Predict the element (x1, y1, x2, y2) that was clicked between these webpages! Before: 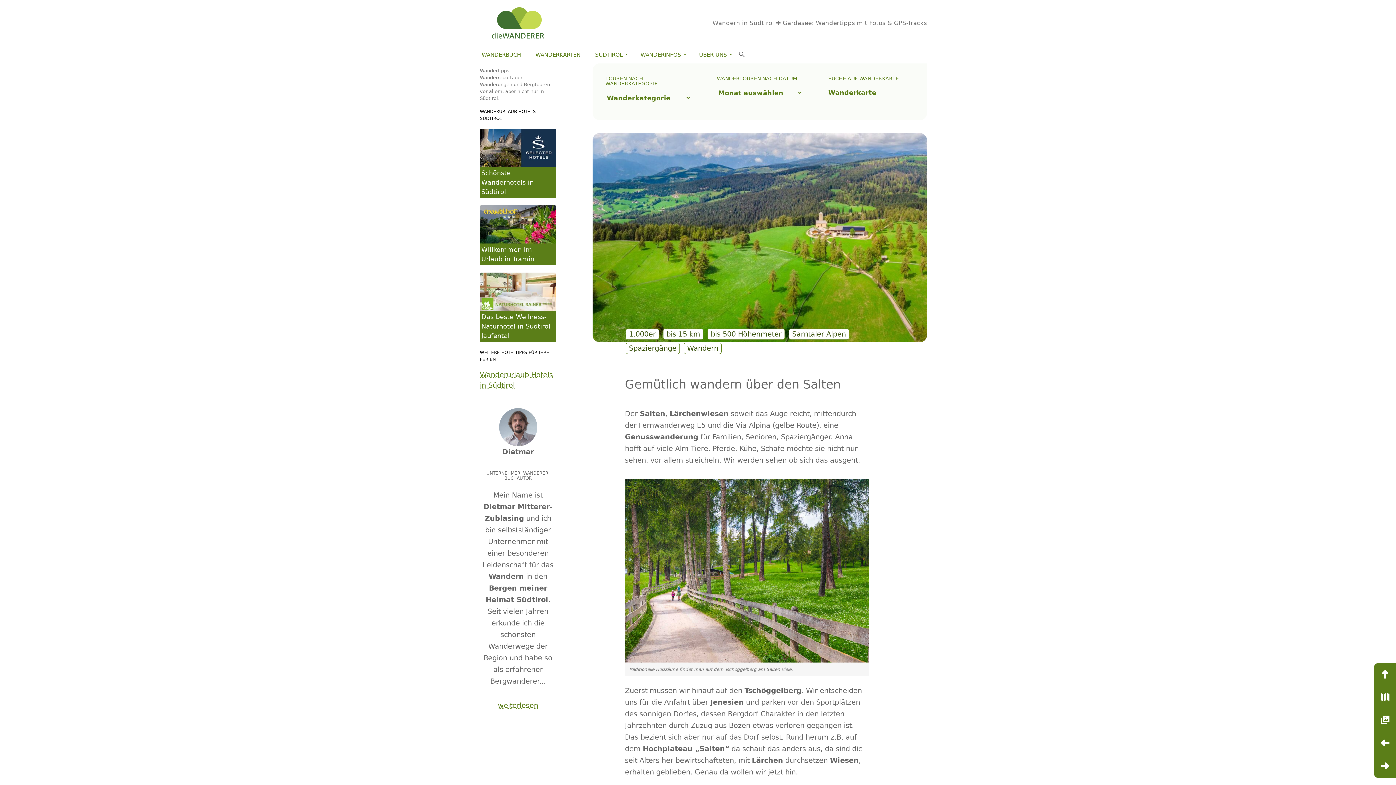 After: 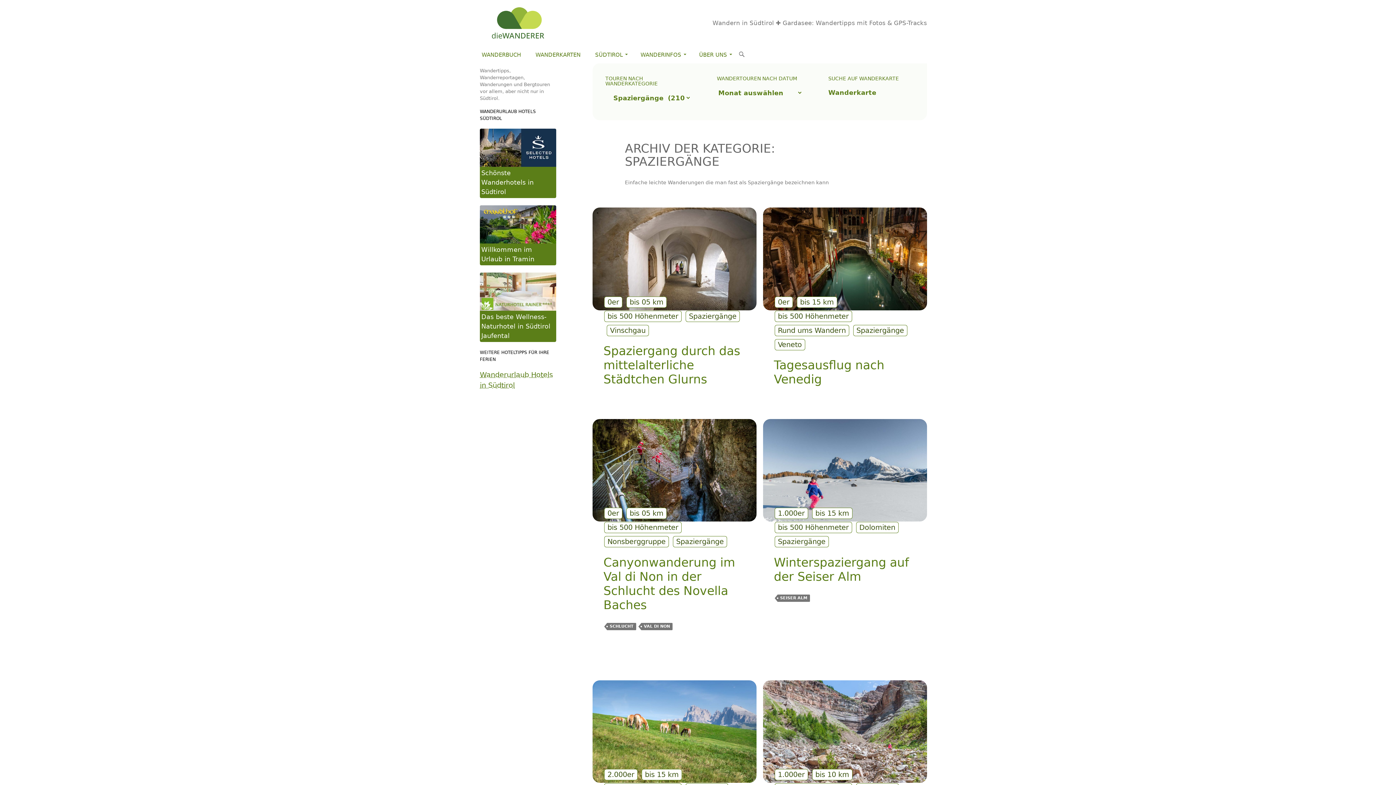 Action: label: Spaziergänge bbox: (625, 343, 680, 354)